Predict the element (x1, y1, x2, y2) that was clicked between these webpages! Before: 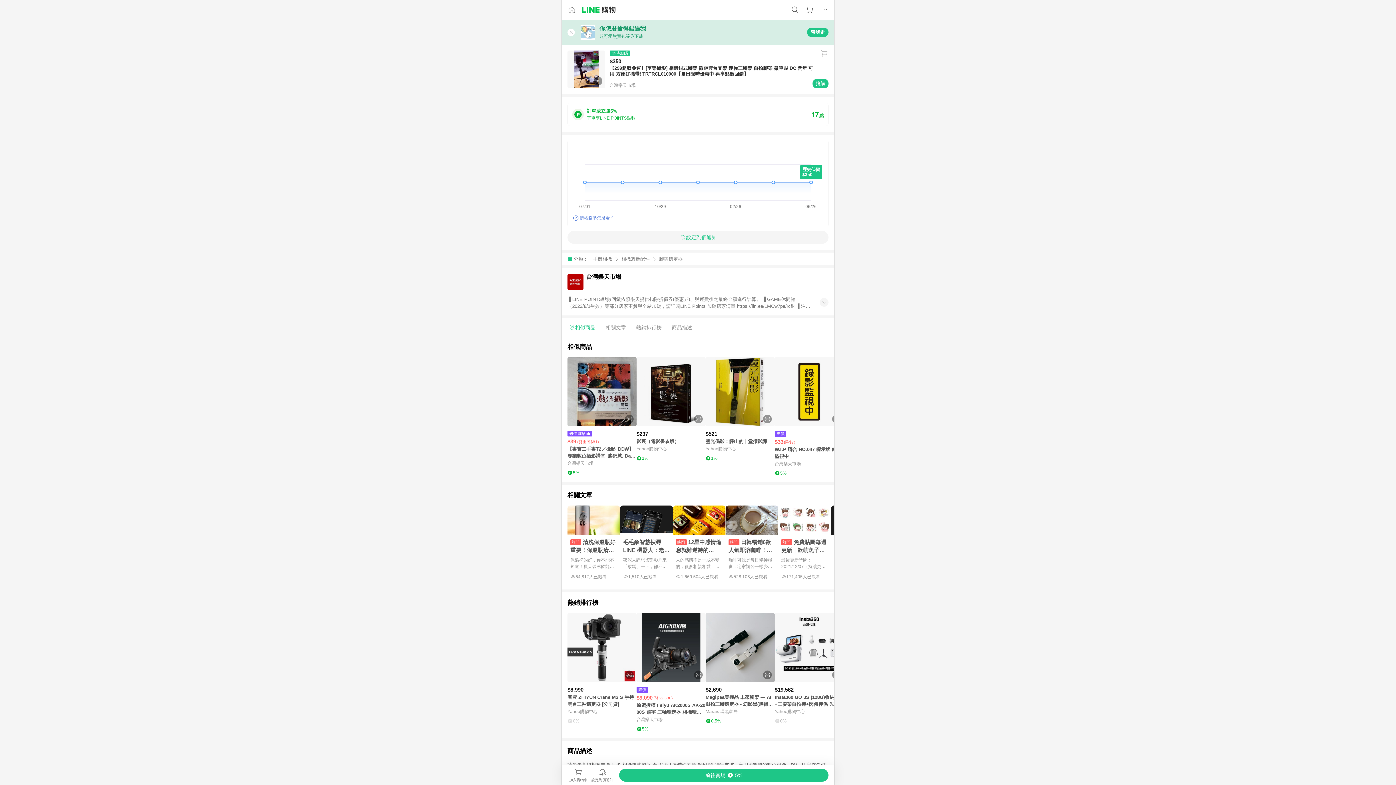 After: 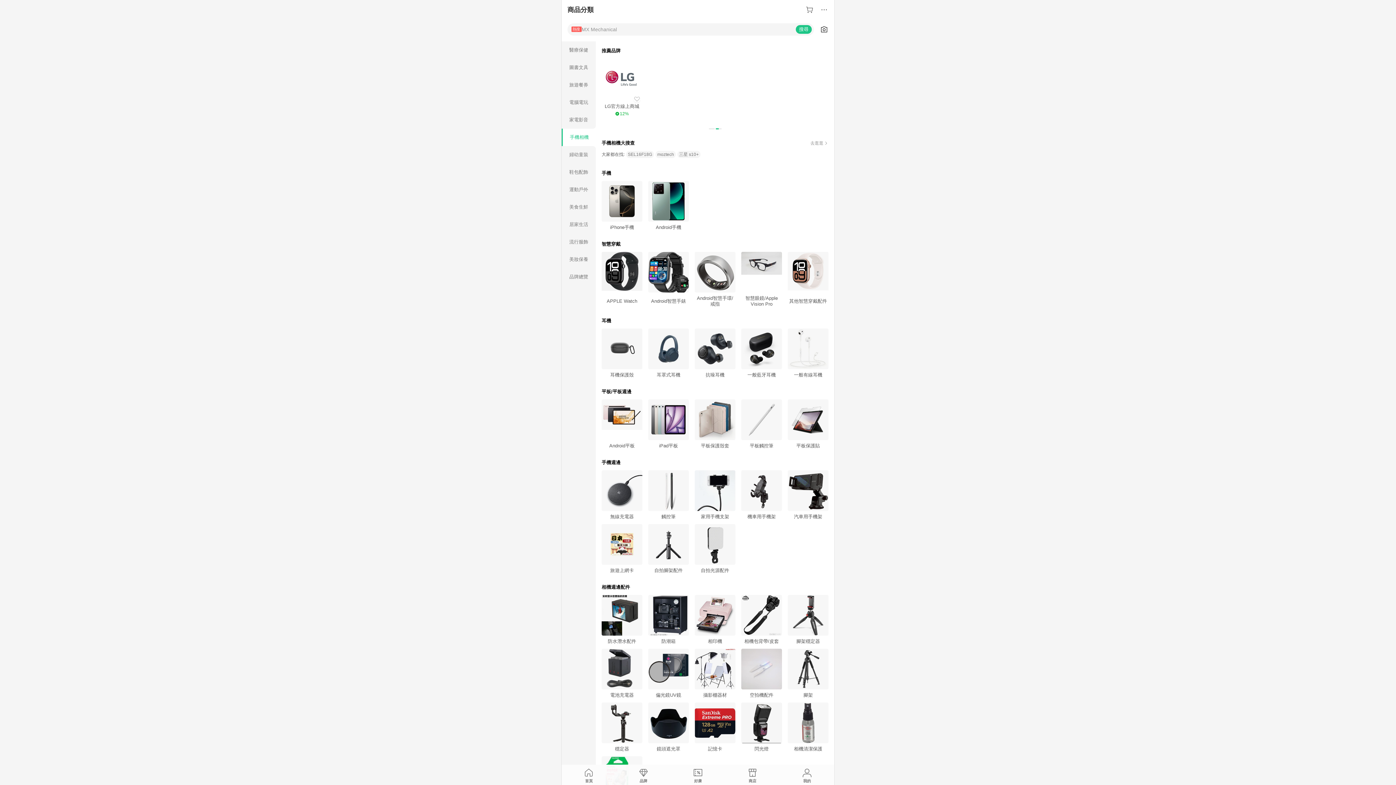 Action: bbox: (593, 255, 621, 262) label: 手機相機